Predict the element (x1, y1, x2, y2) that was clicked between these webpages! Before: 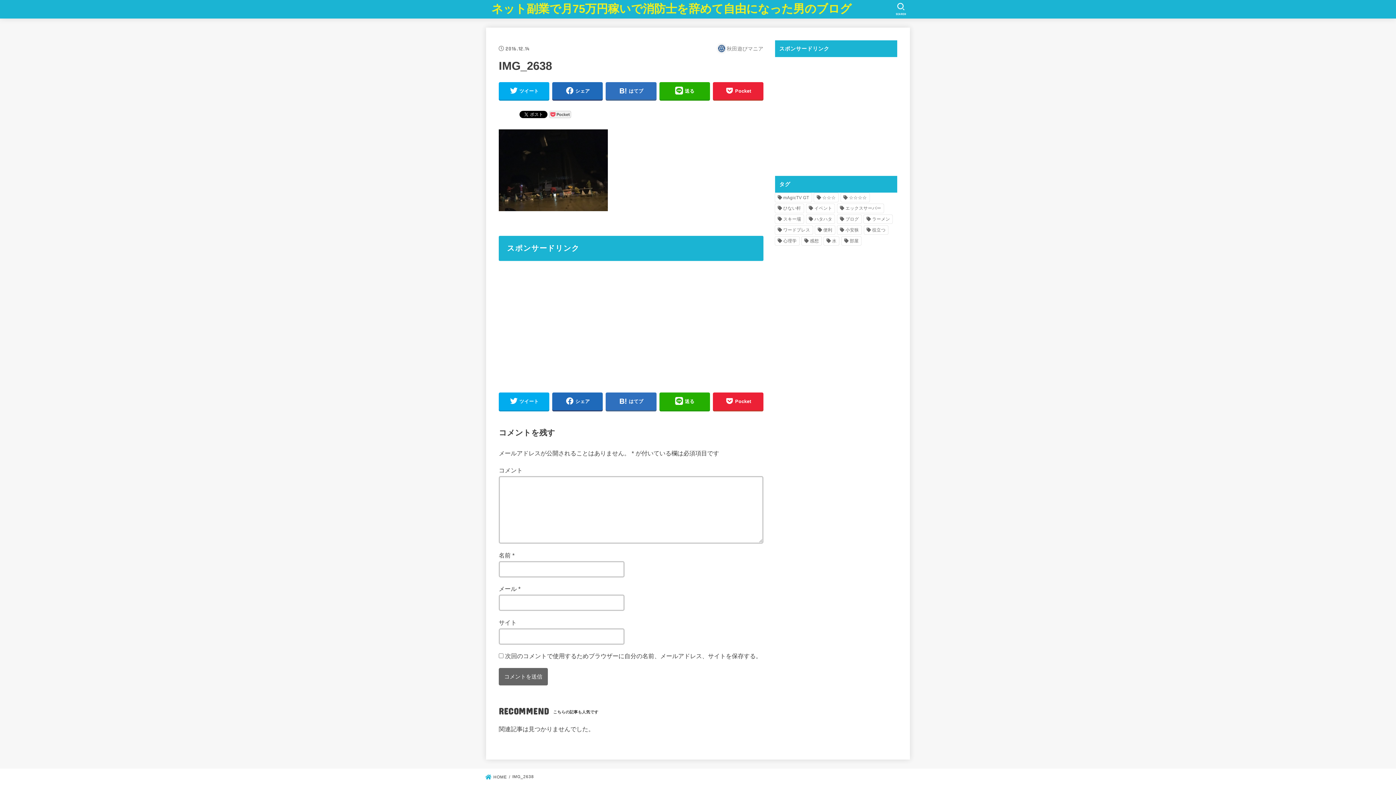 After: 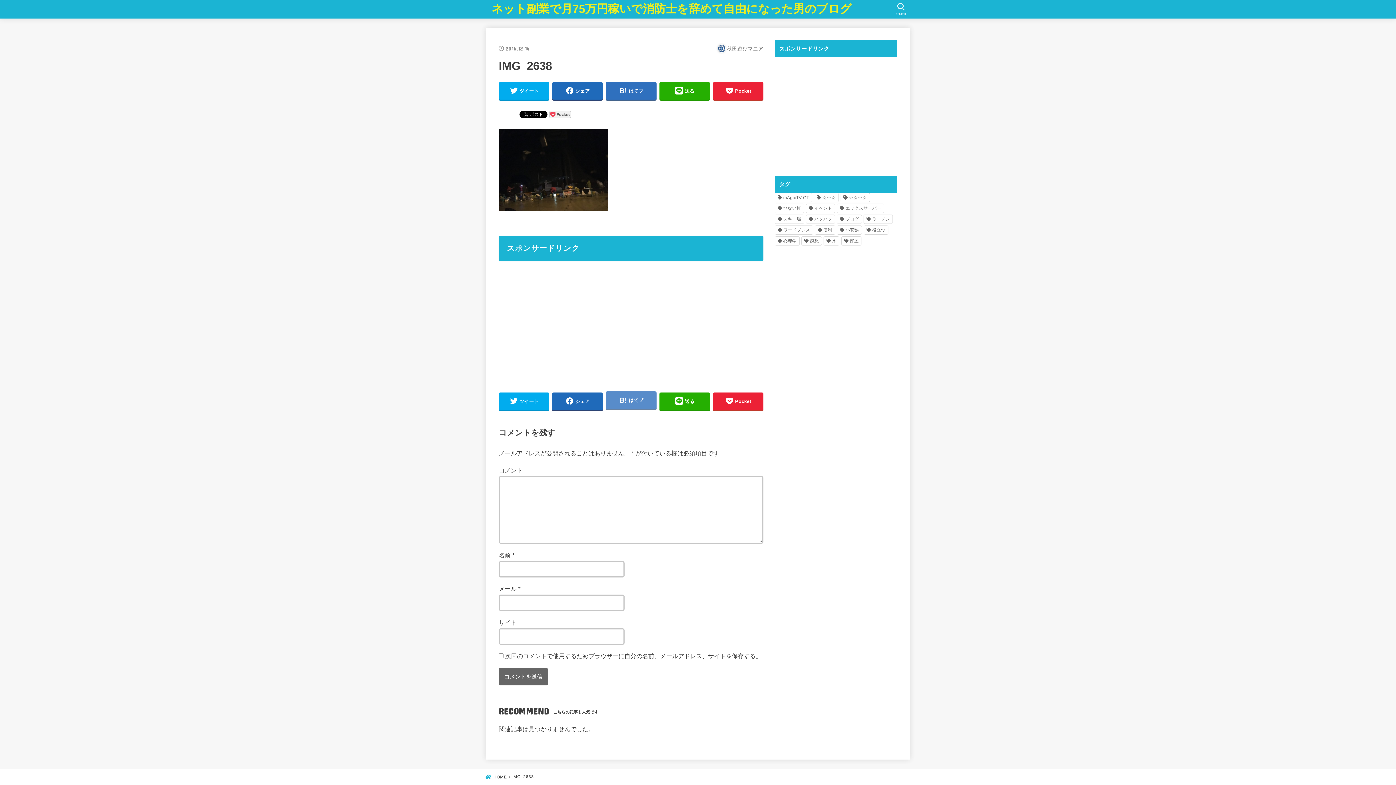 Action: bbox: (605, 392, 656, 410) label: はてブ